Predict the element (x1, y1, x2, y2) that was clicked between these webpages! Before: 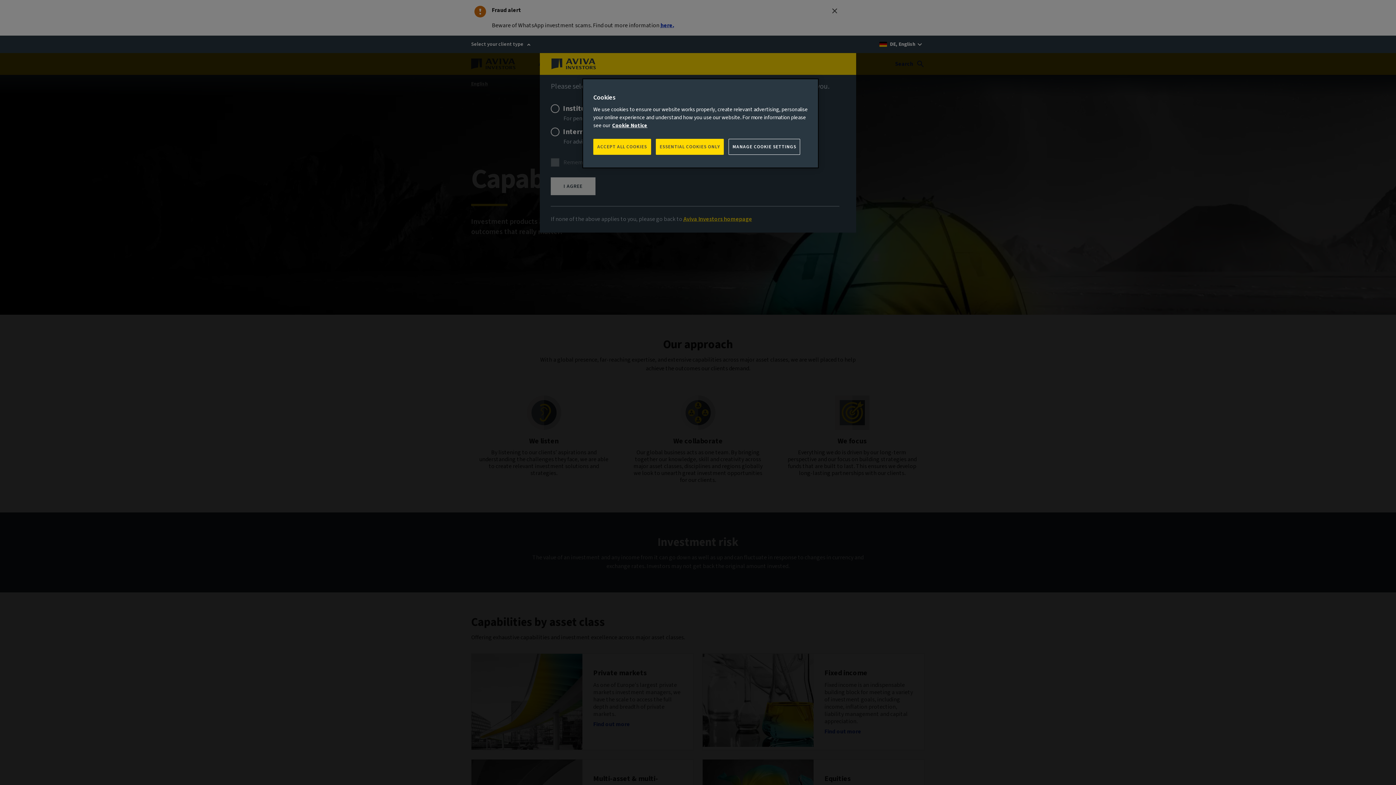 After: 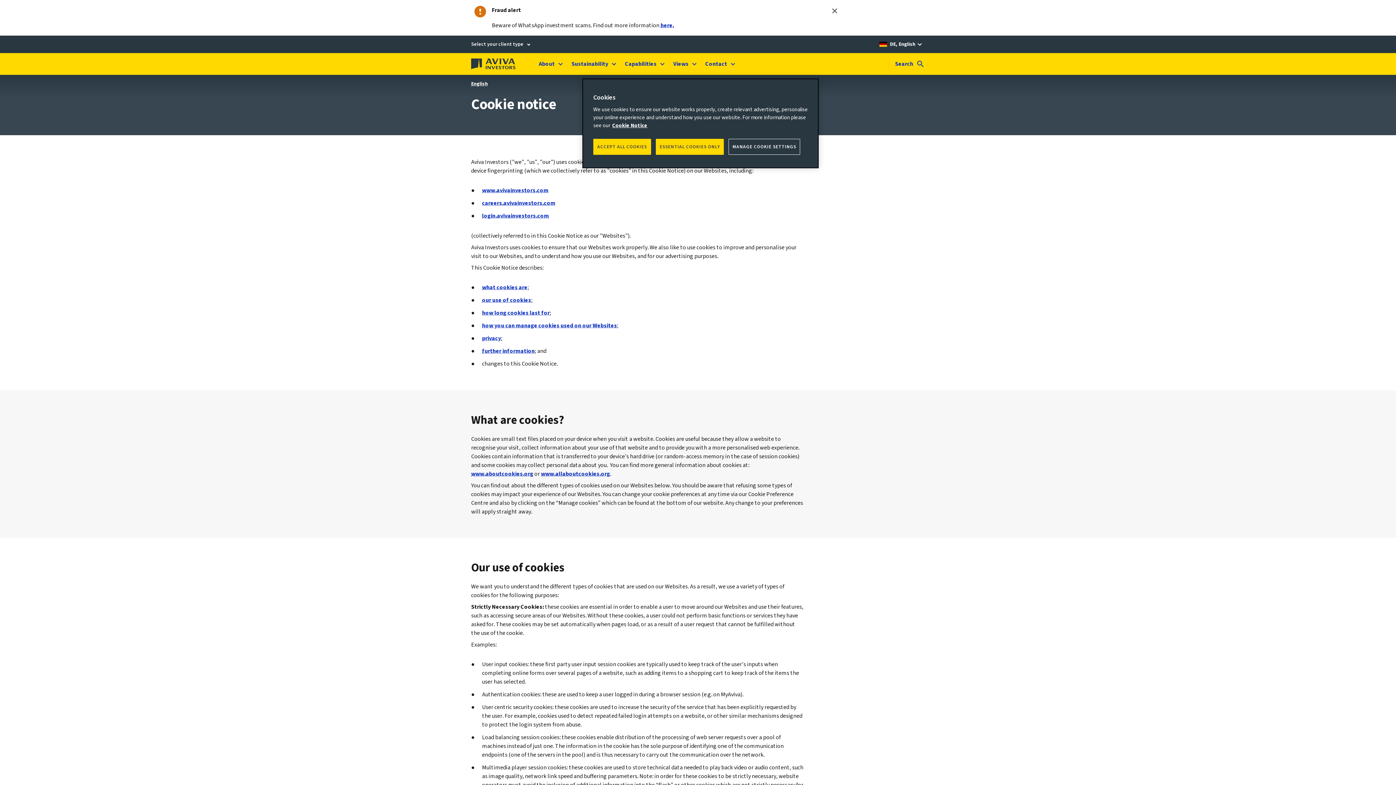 Action: bbox: (612, 121, 647, 129) label: More information about your privacy, opens in a new tab